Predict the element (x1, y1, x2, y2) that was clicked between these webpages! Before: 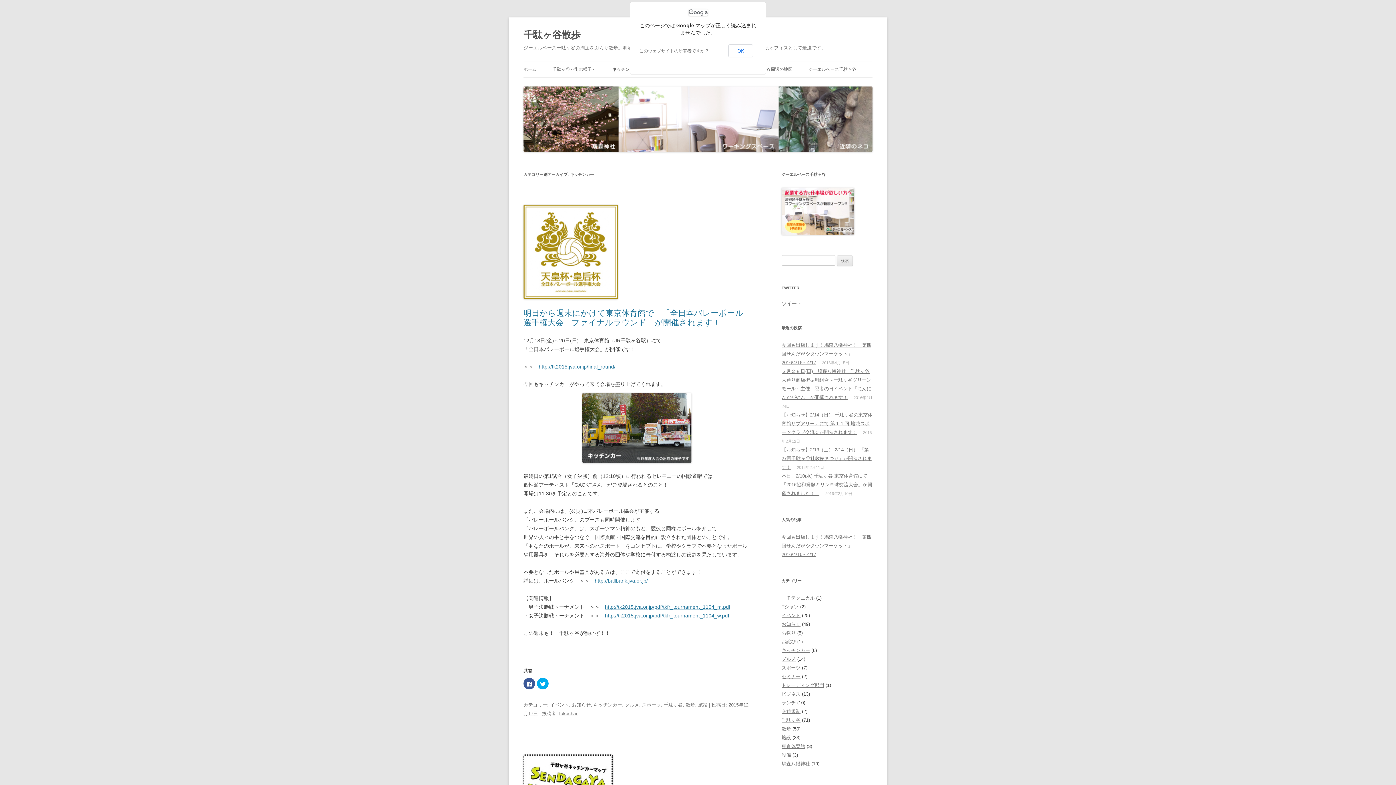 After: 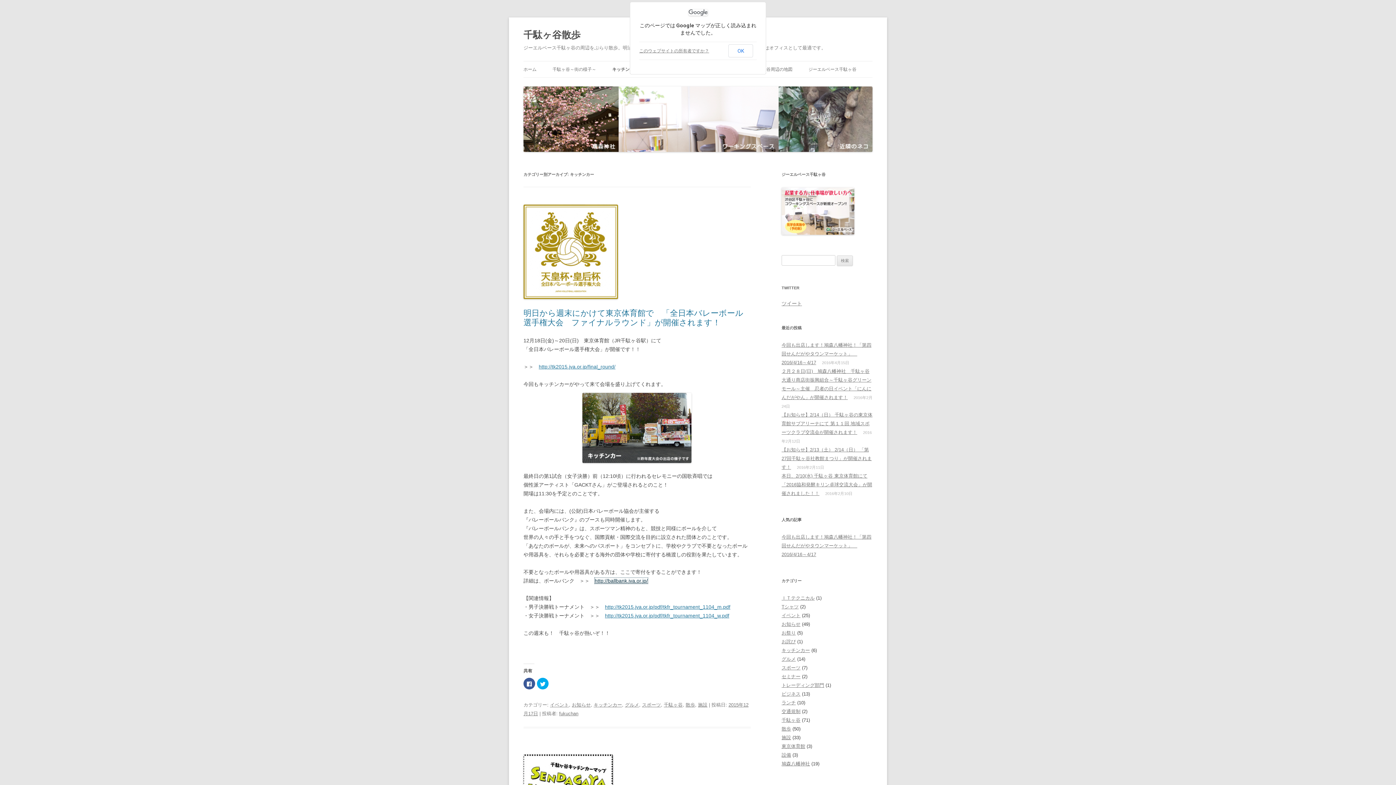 Action: bbox: (594, 578, 648, 583) label: http://ballbank.jva.or.jp/